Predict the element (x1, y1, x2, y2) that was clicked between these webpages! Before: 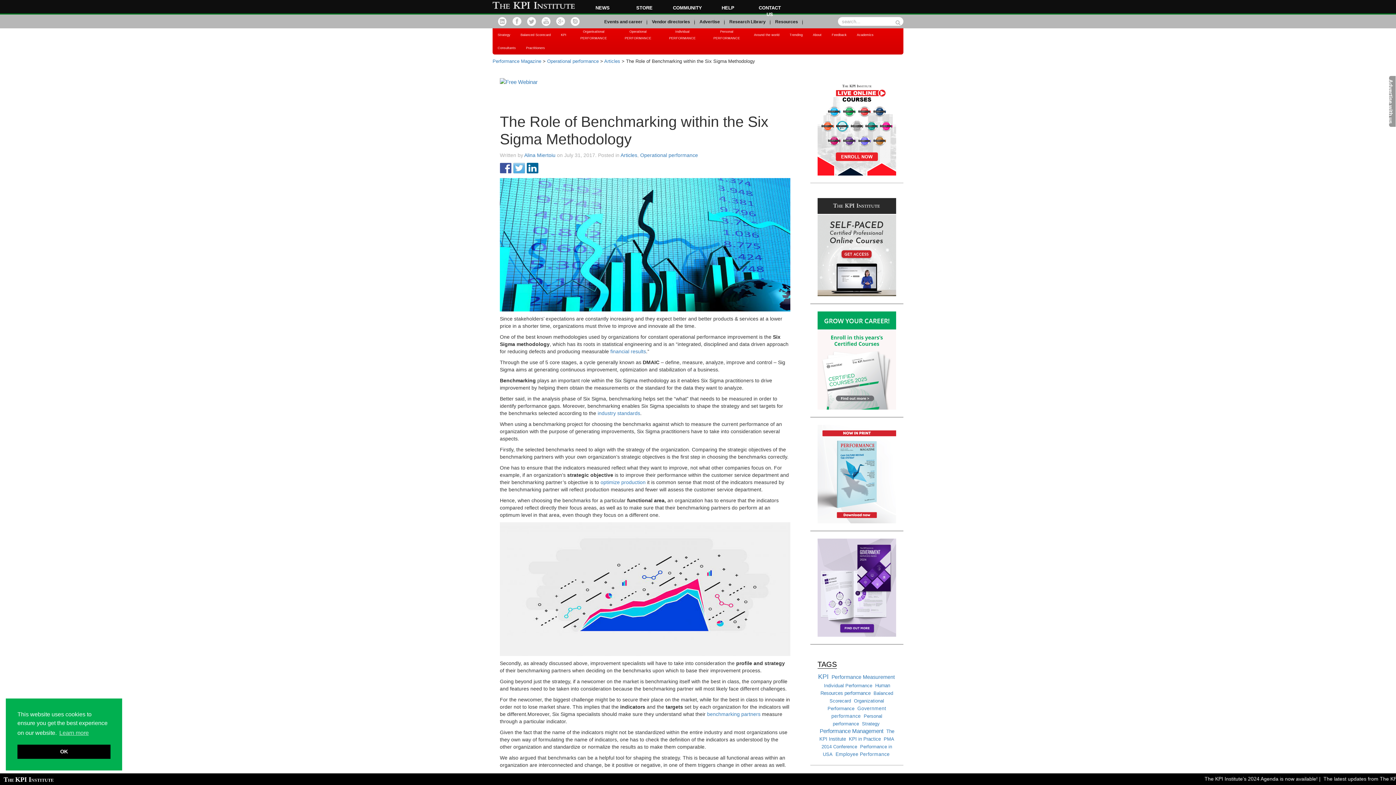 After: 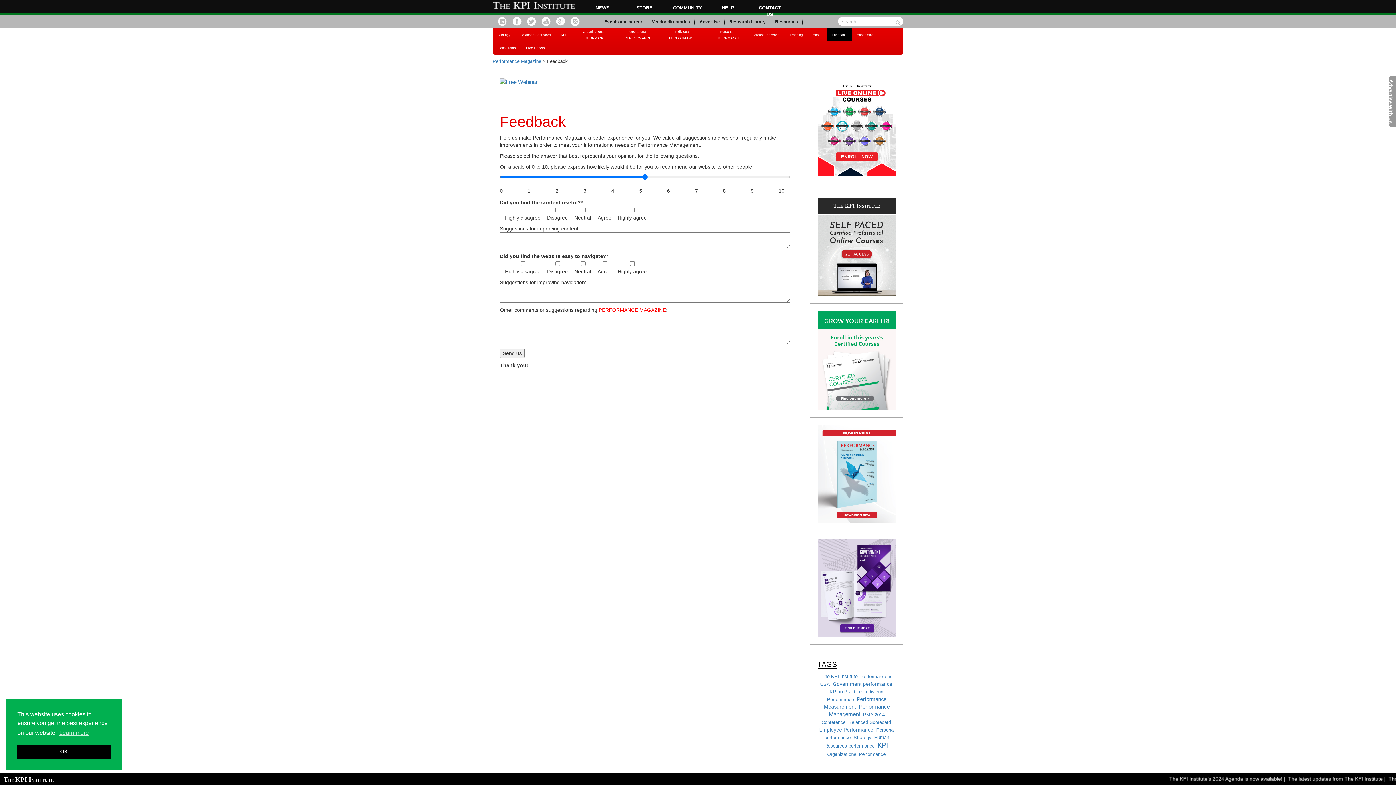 Action: label: Feedback bbox: (826, 28, 852, 41)